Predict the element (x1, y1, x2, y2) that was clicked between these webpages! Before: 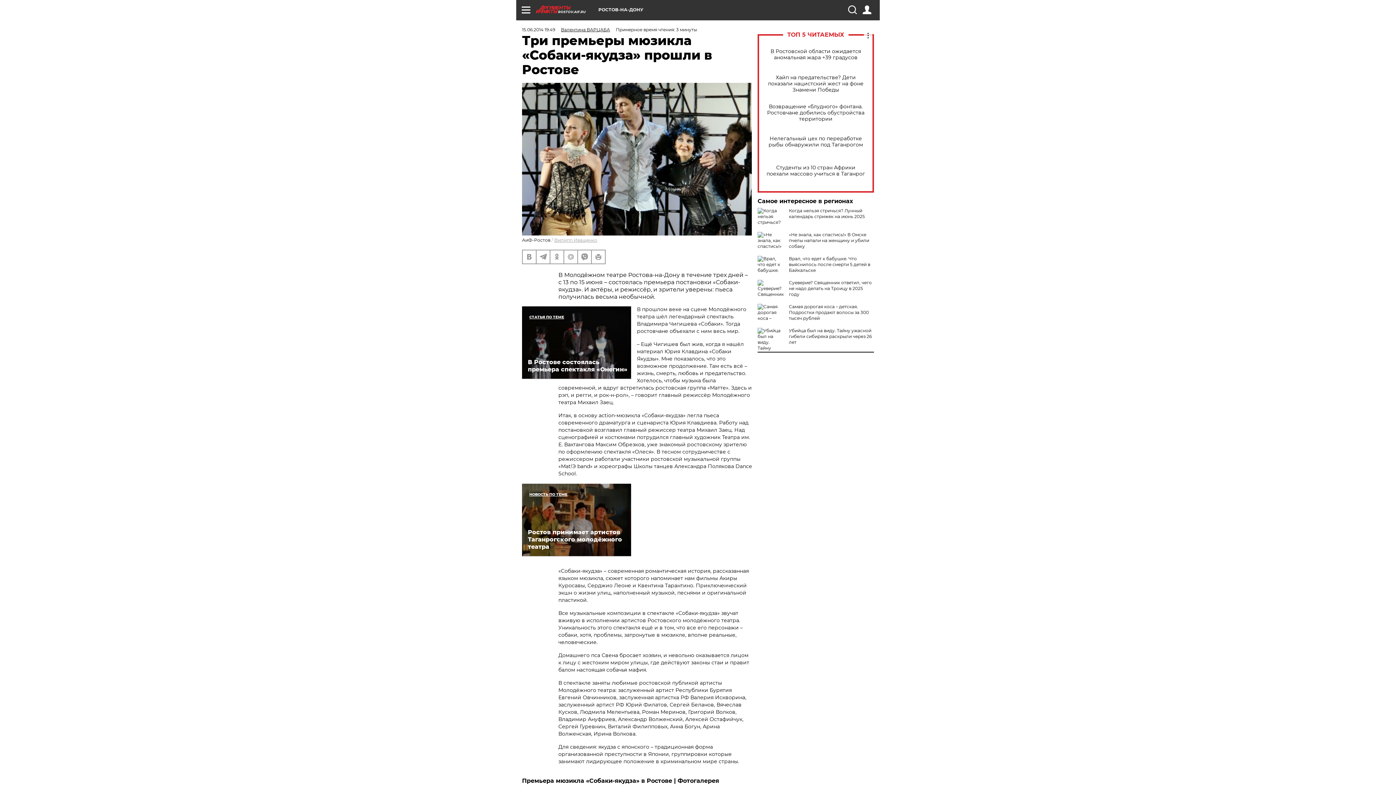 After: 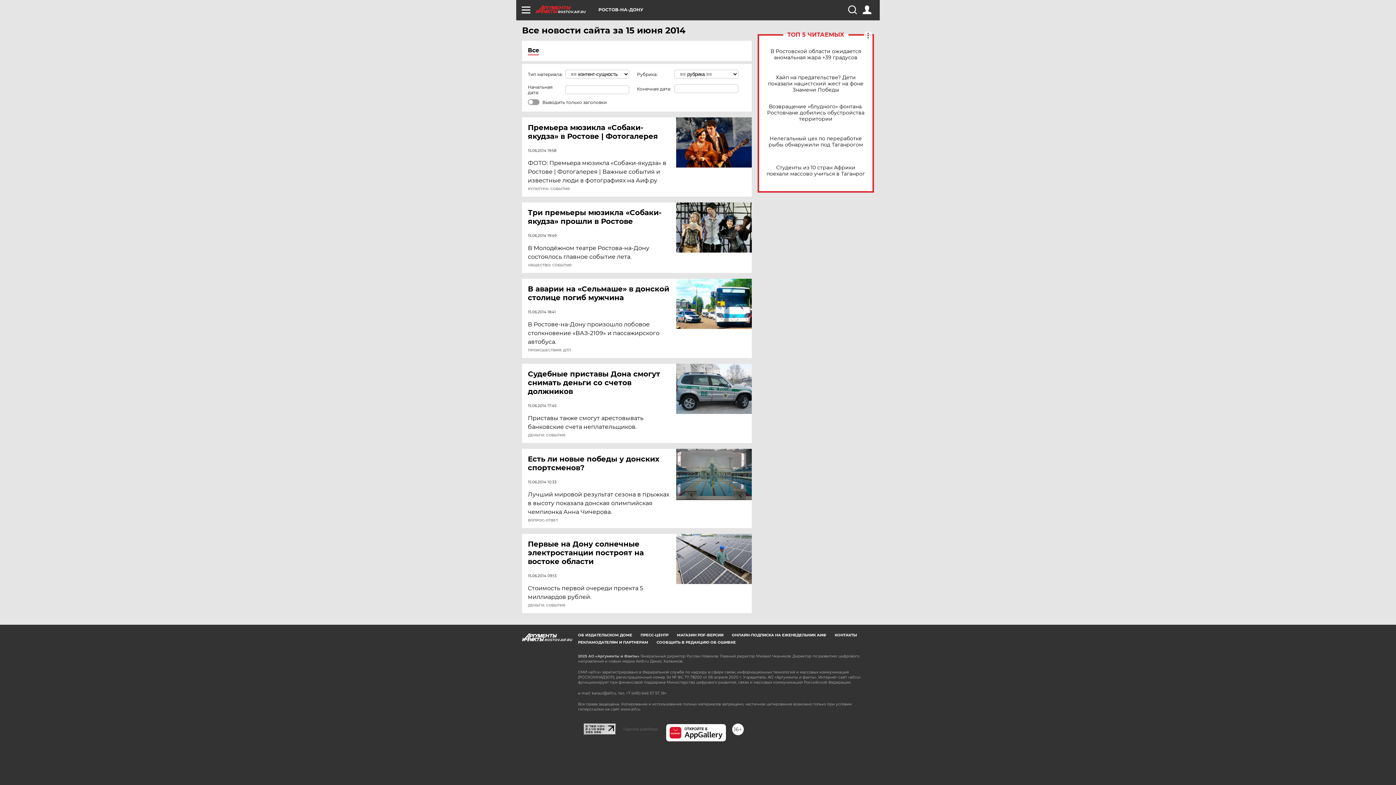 Action: bbox: (522, 26, 555, 32) label: 15.06.2014 19:49